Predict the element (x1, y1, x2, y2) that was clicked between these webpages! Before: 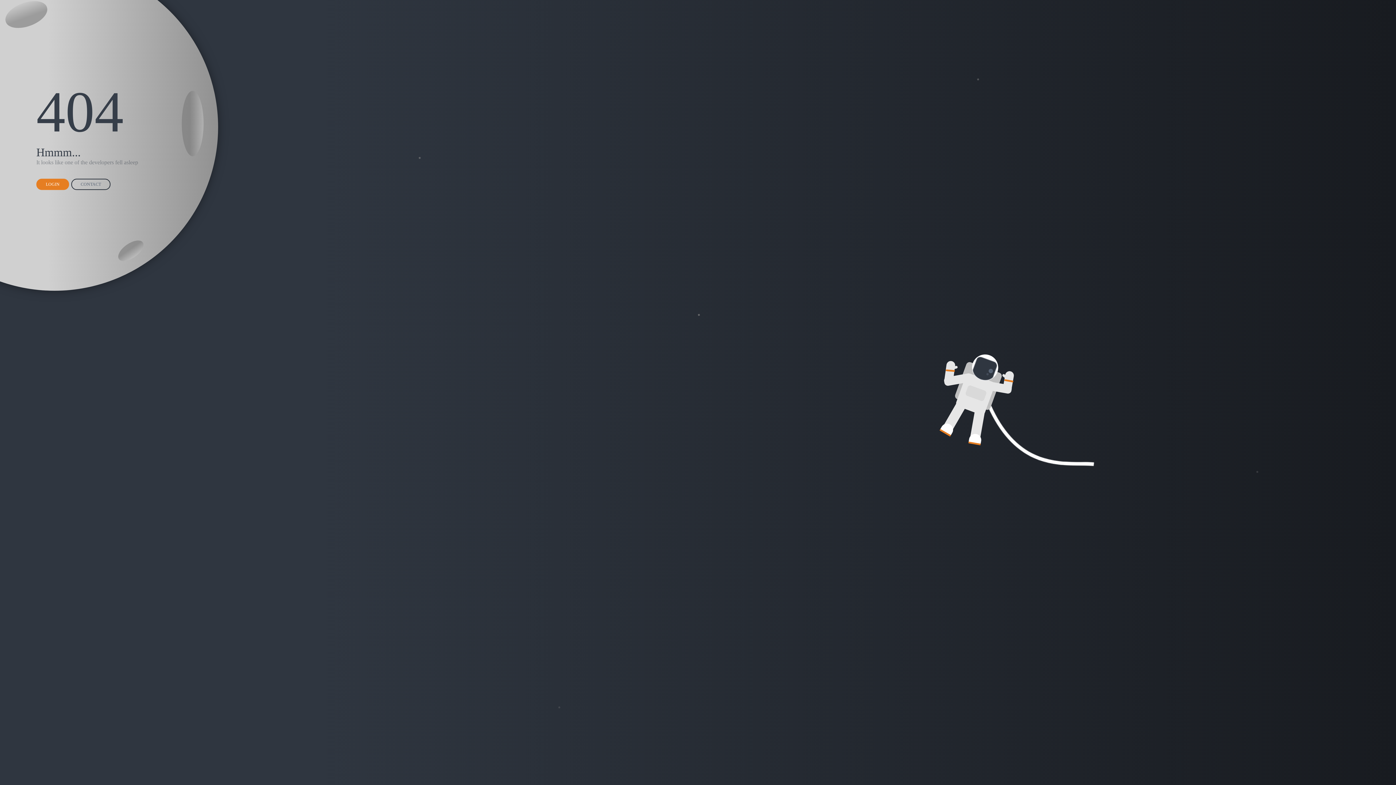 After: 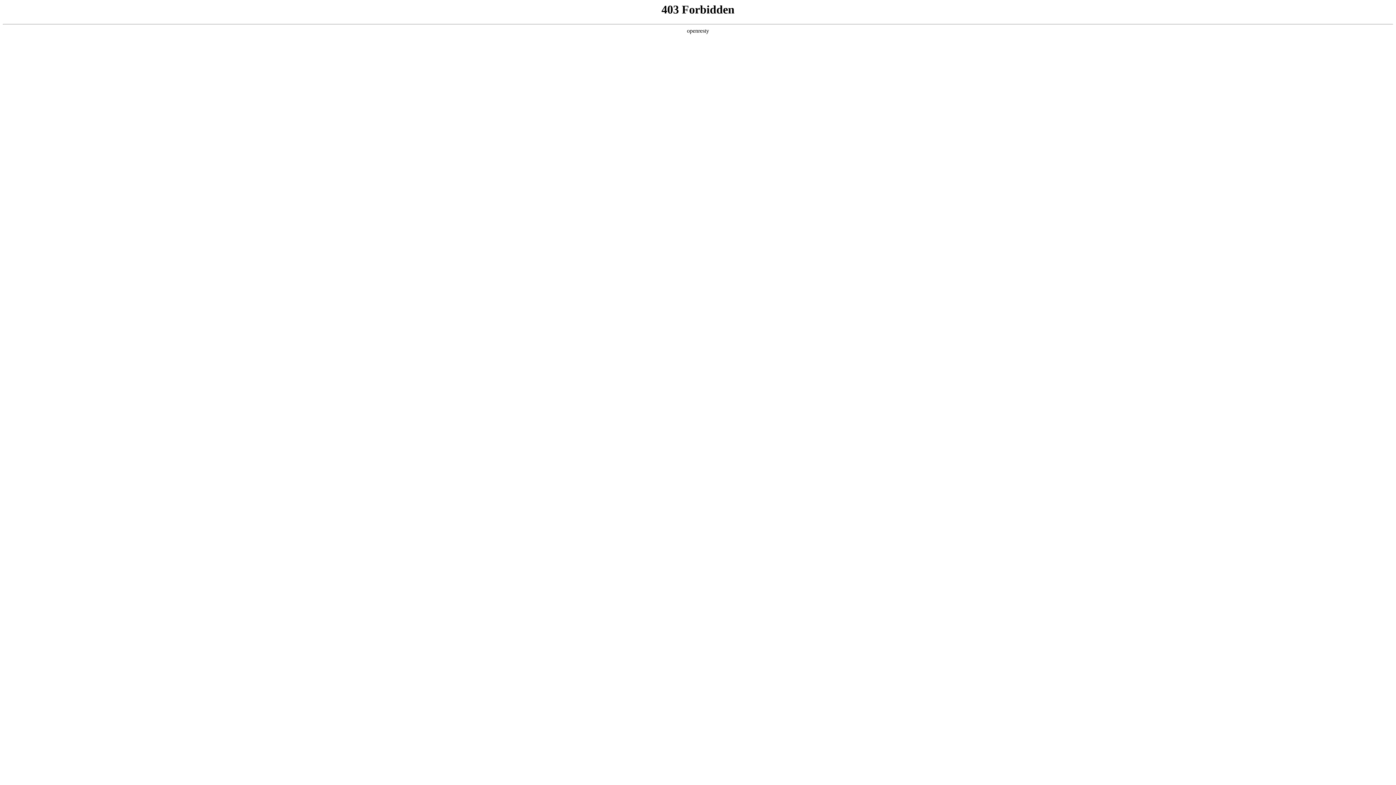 Action: label: LOGIN bbox: (36, 178, 69, 190)